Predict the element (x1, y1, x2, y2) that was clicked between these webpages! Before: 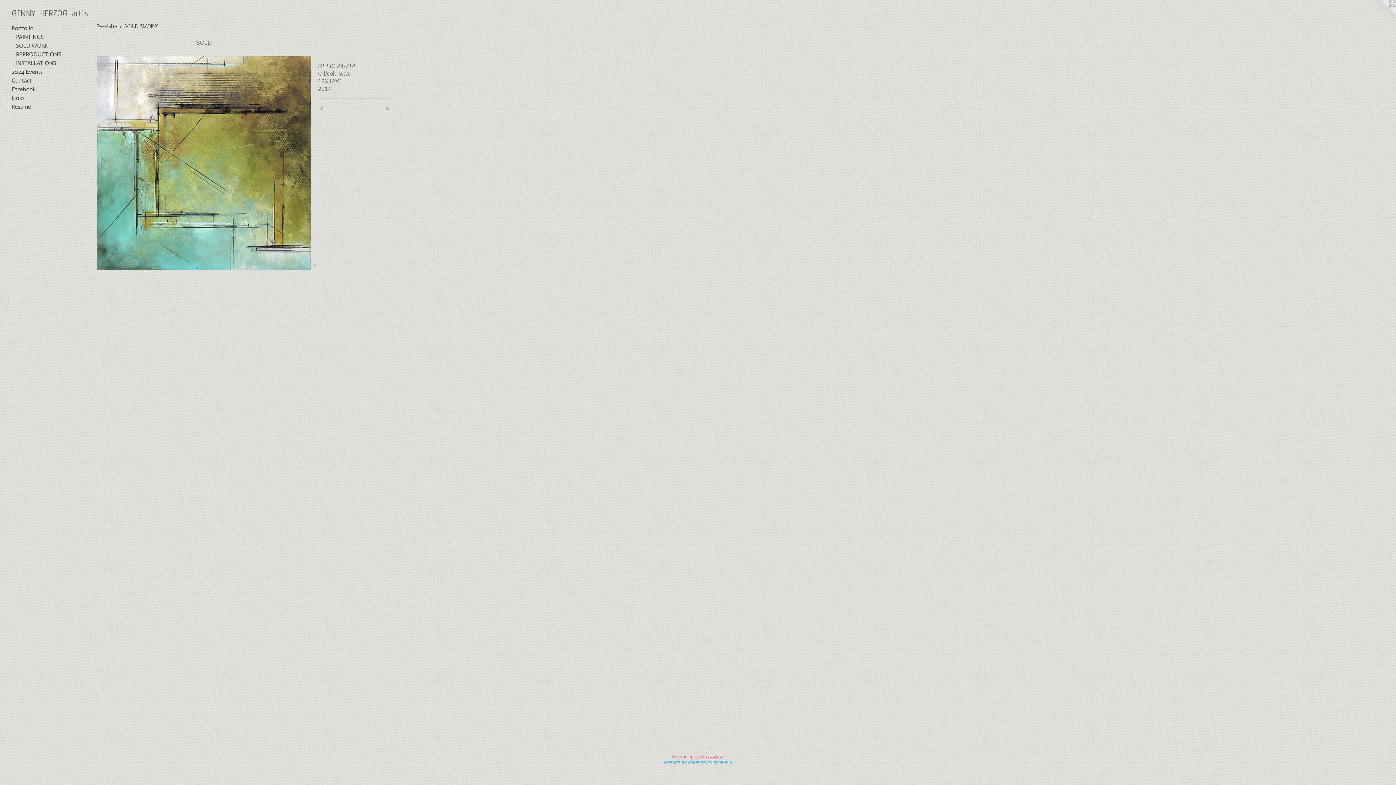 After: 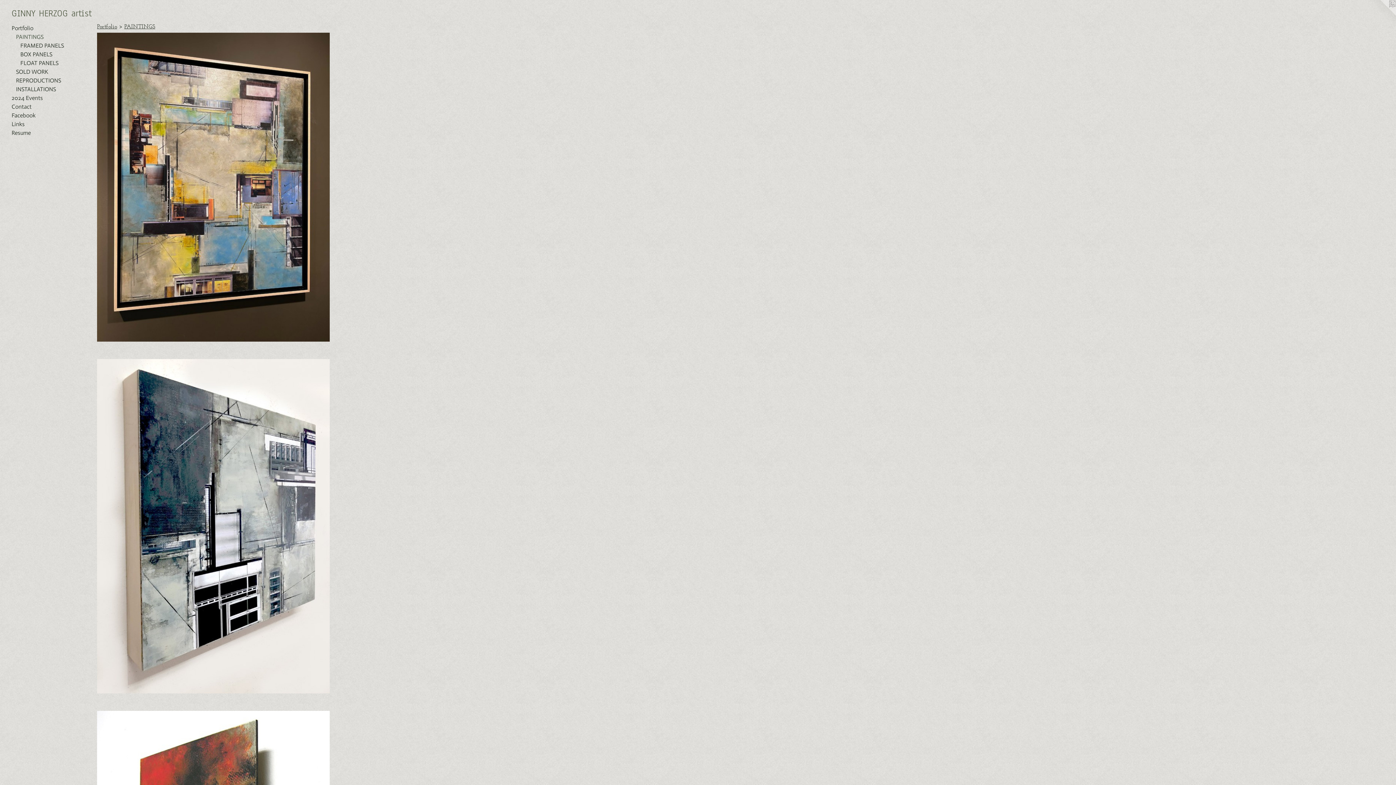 Action: label: PAINTINGS bbox: (16, 32, 84, 41)